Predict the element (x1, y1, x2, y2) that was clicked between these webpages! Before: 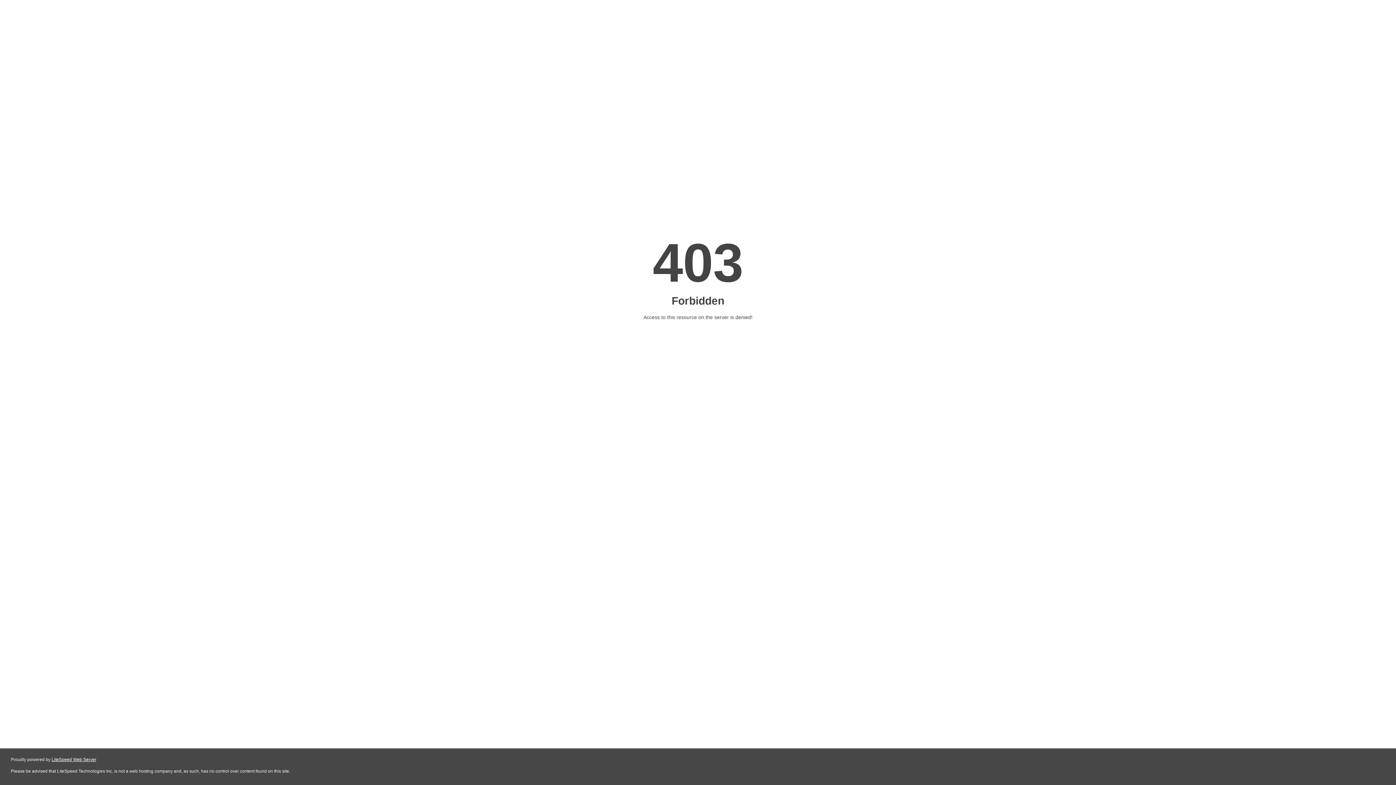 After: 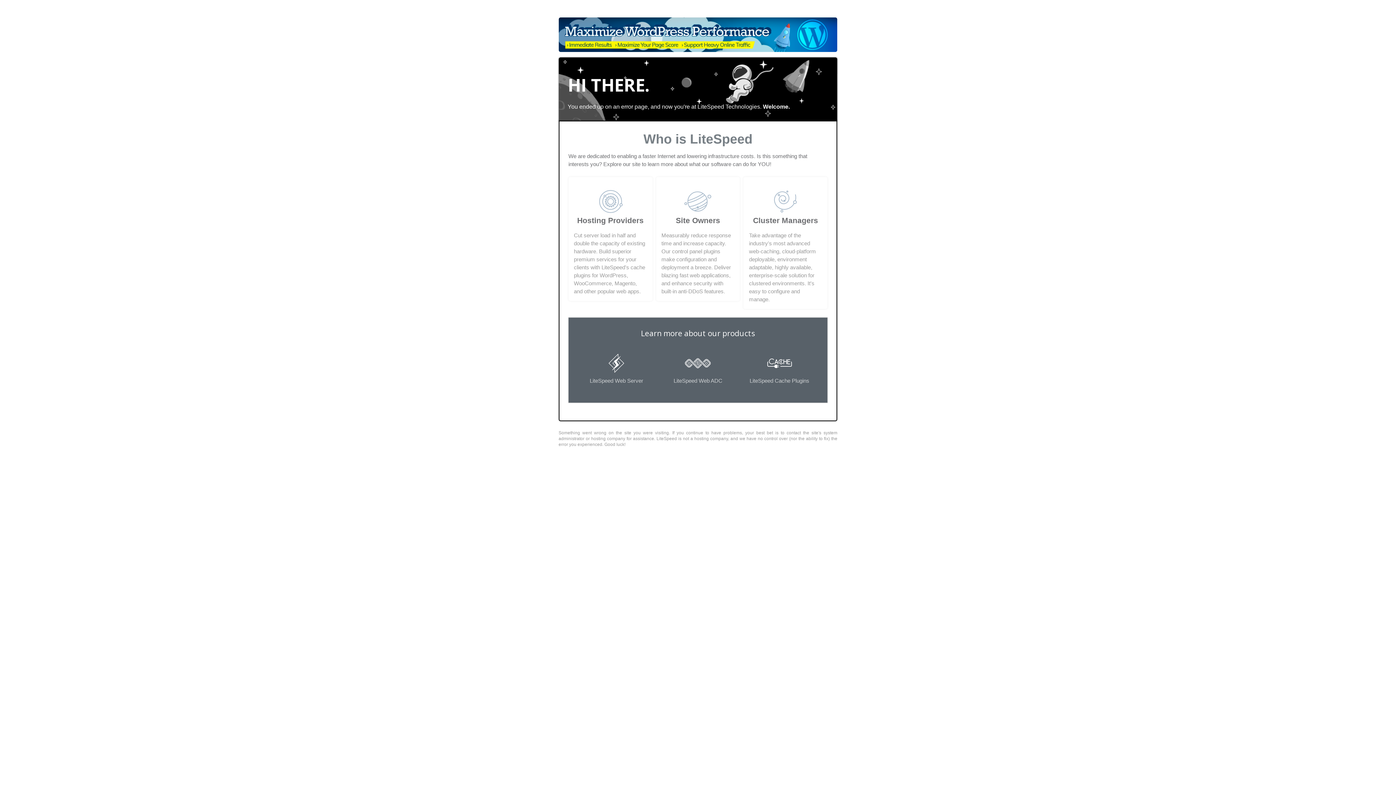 Action: label: LiteSpeed Web Server bbox: (51, 757, 96, 762)